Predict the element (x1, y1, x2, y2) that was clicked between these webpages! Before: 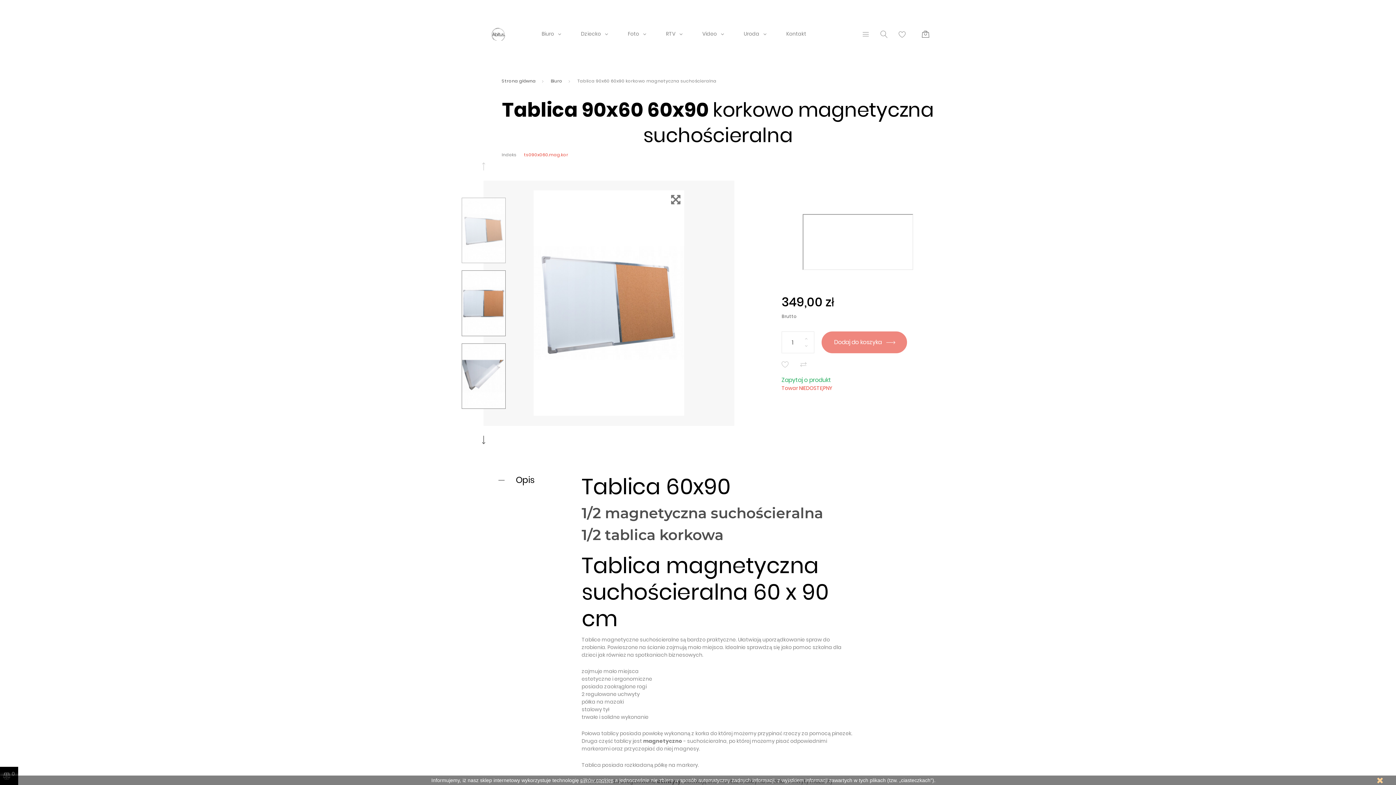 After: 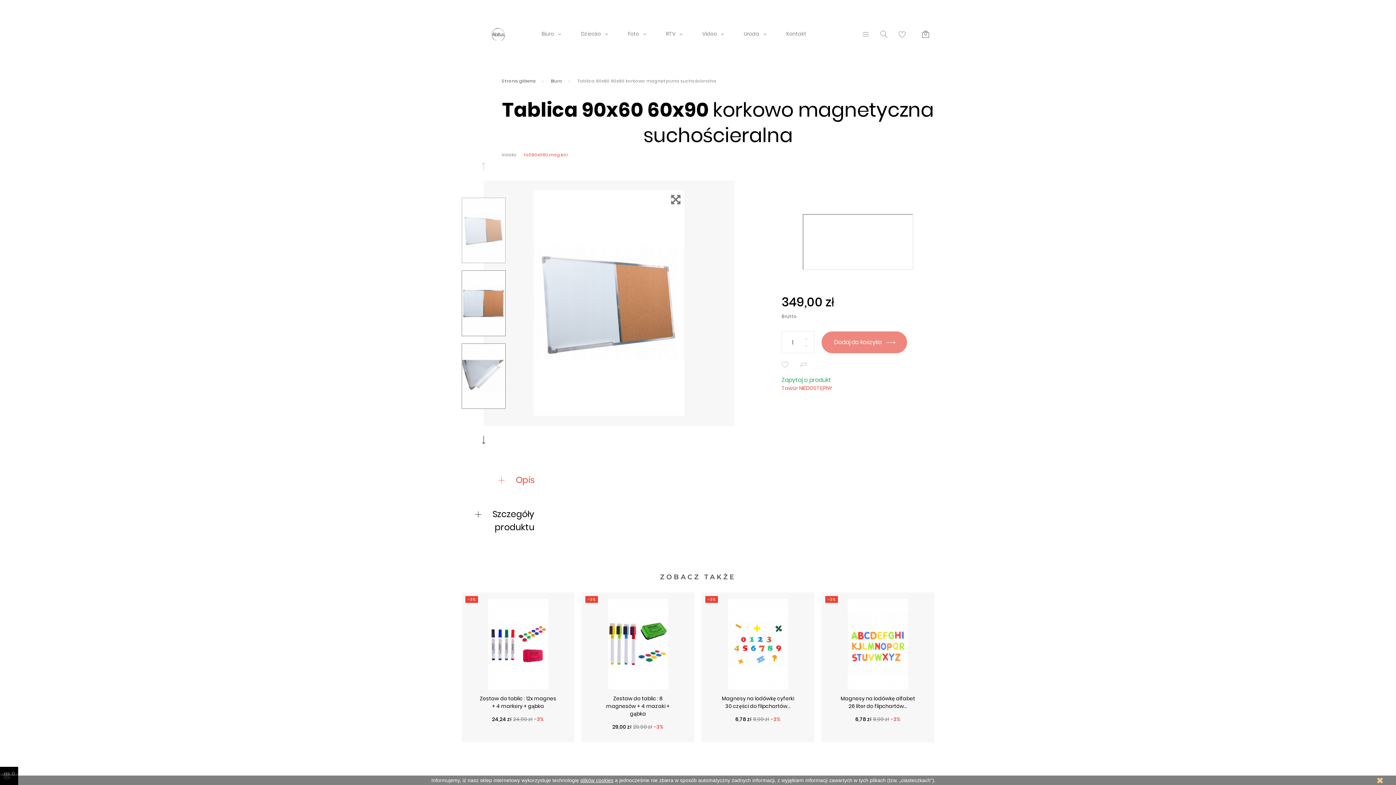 Action: label: Opis bbox: (498, 473, 534, 486)